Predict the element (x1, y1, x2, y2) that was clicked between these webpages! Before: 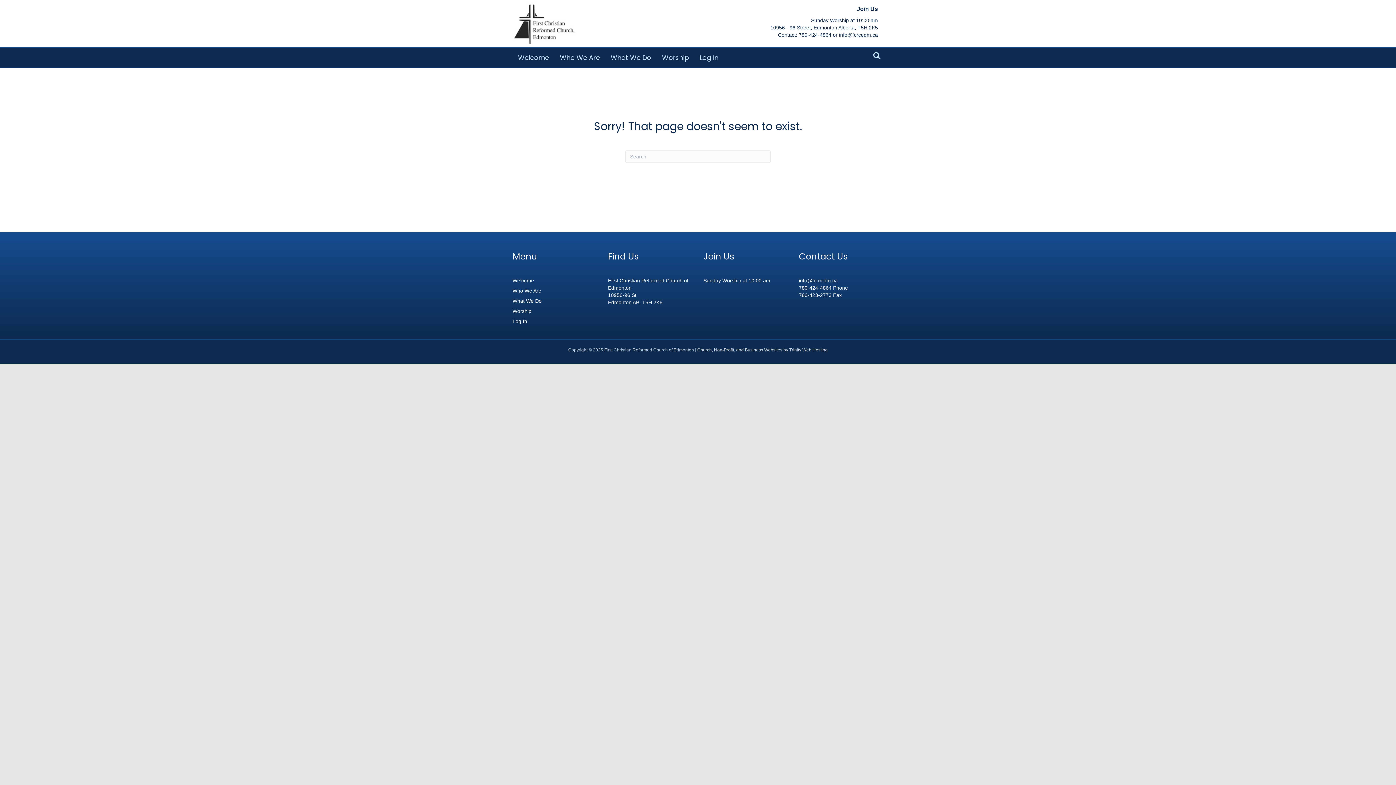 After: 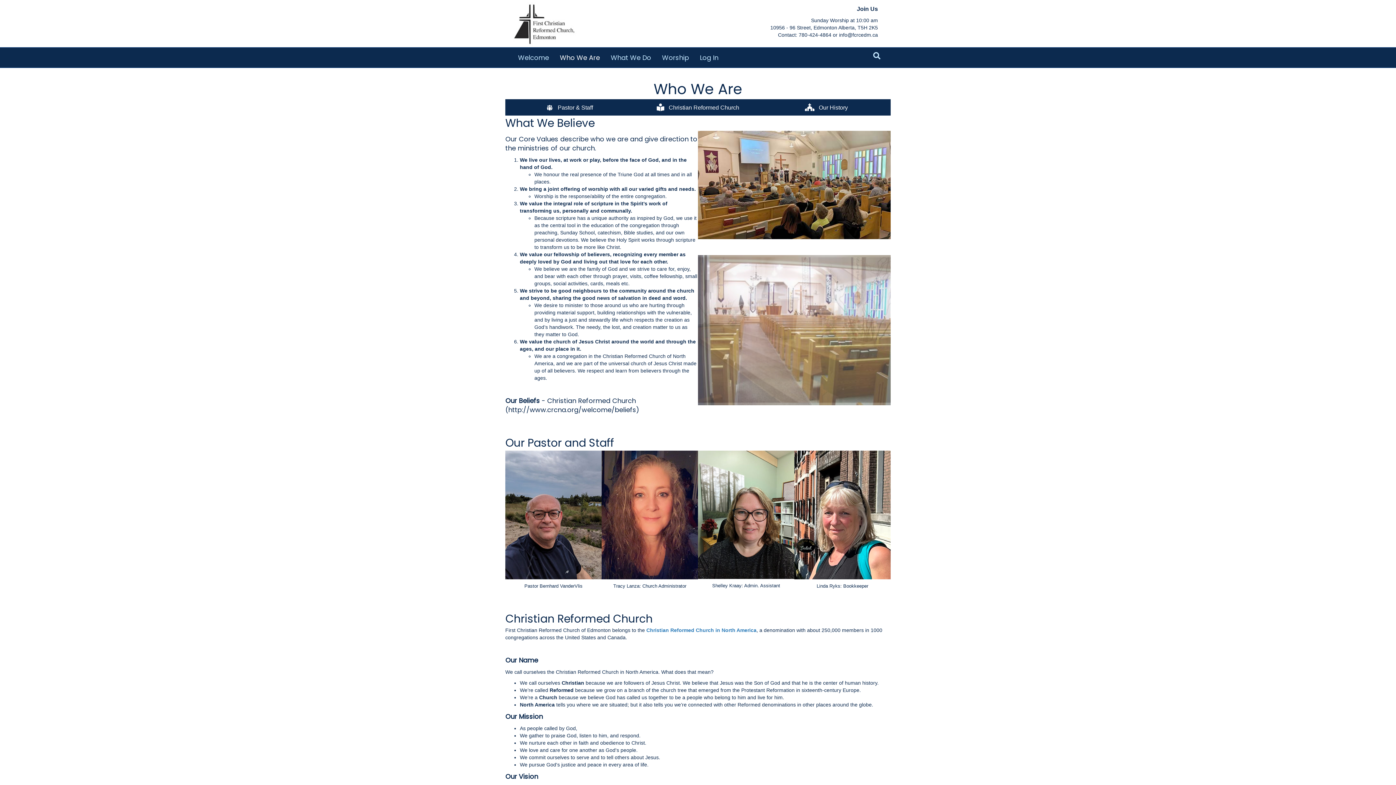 Action: label: Who We Are bbox: (554, 47, 605, 67)